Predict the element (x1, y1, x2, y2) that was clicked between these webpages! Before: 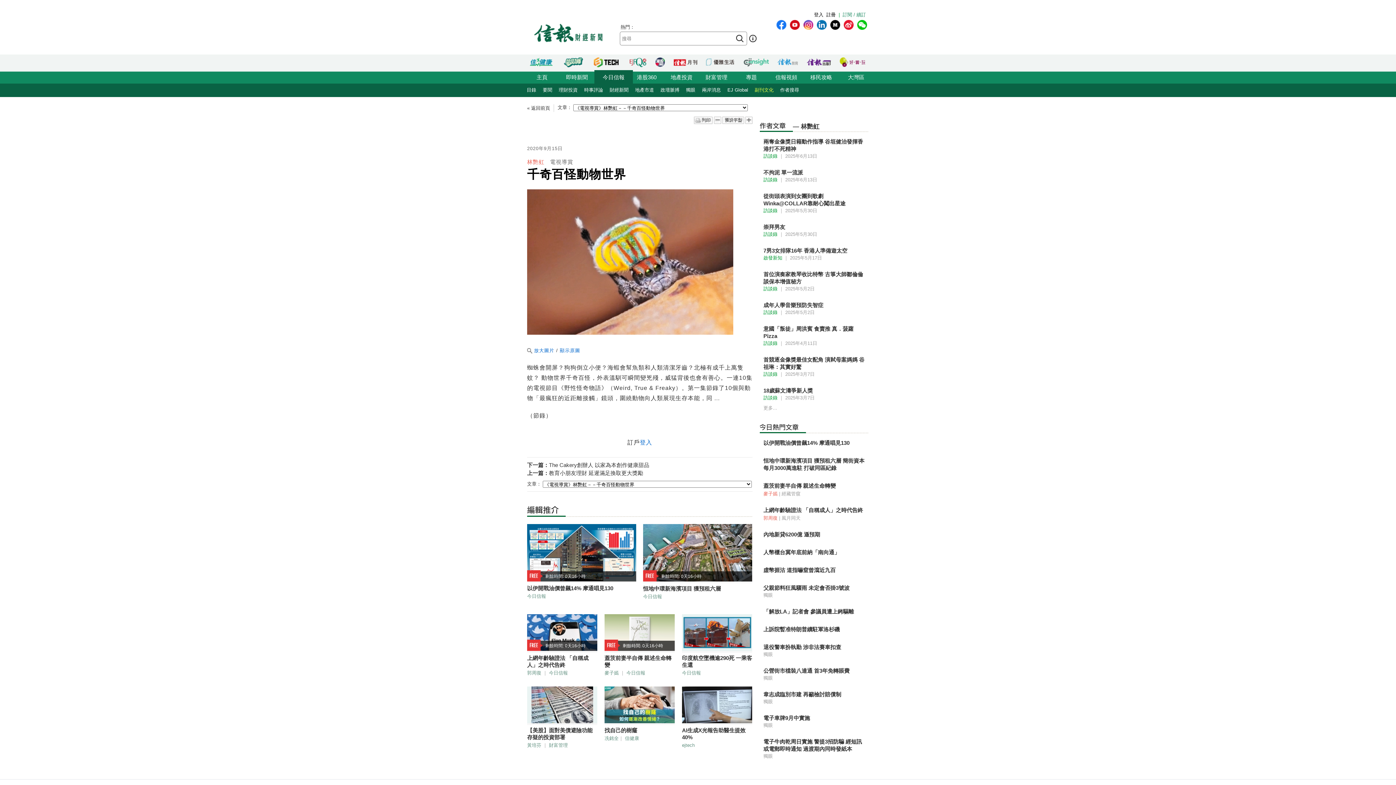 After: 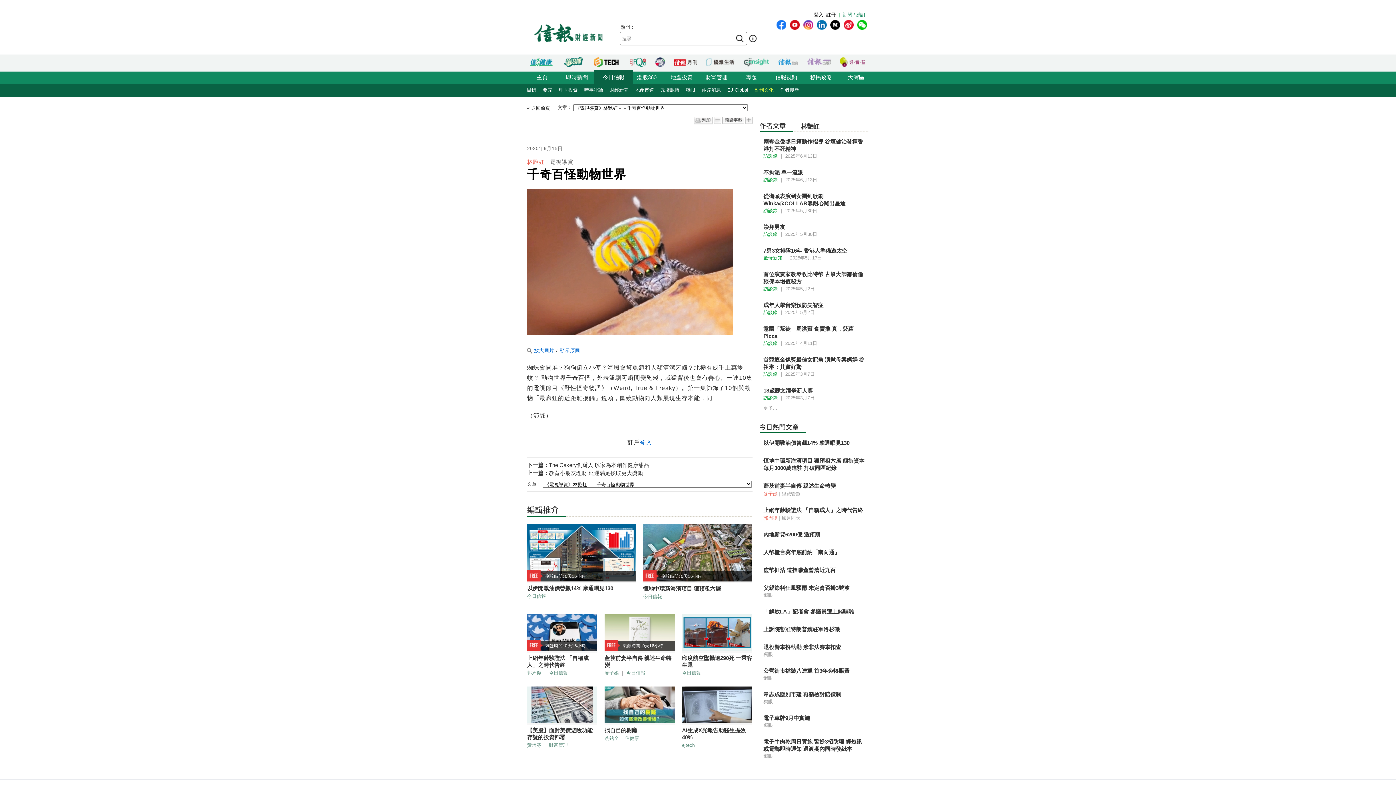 Action: bbox: (806, 57, 831, 67)